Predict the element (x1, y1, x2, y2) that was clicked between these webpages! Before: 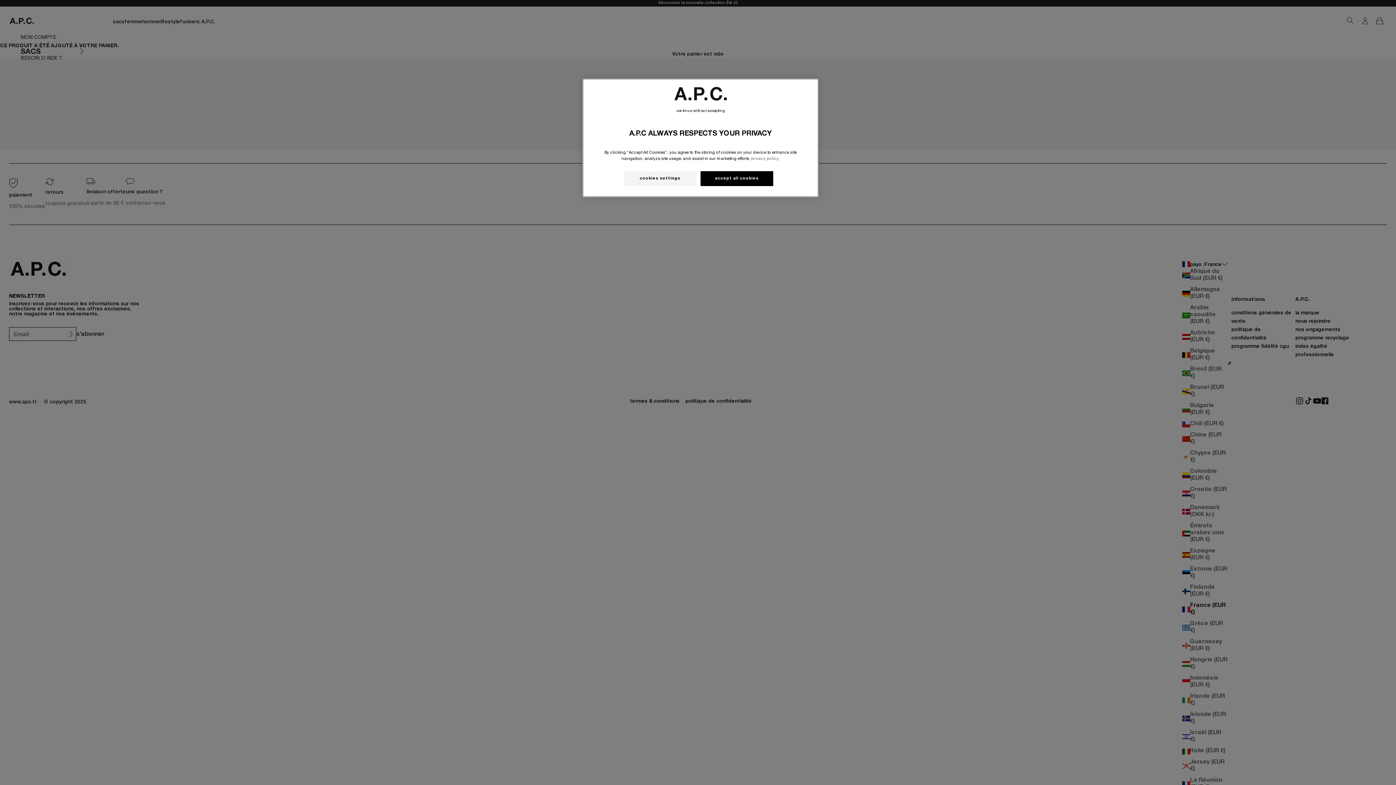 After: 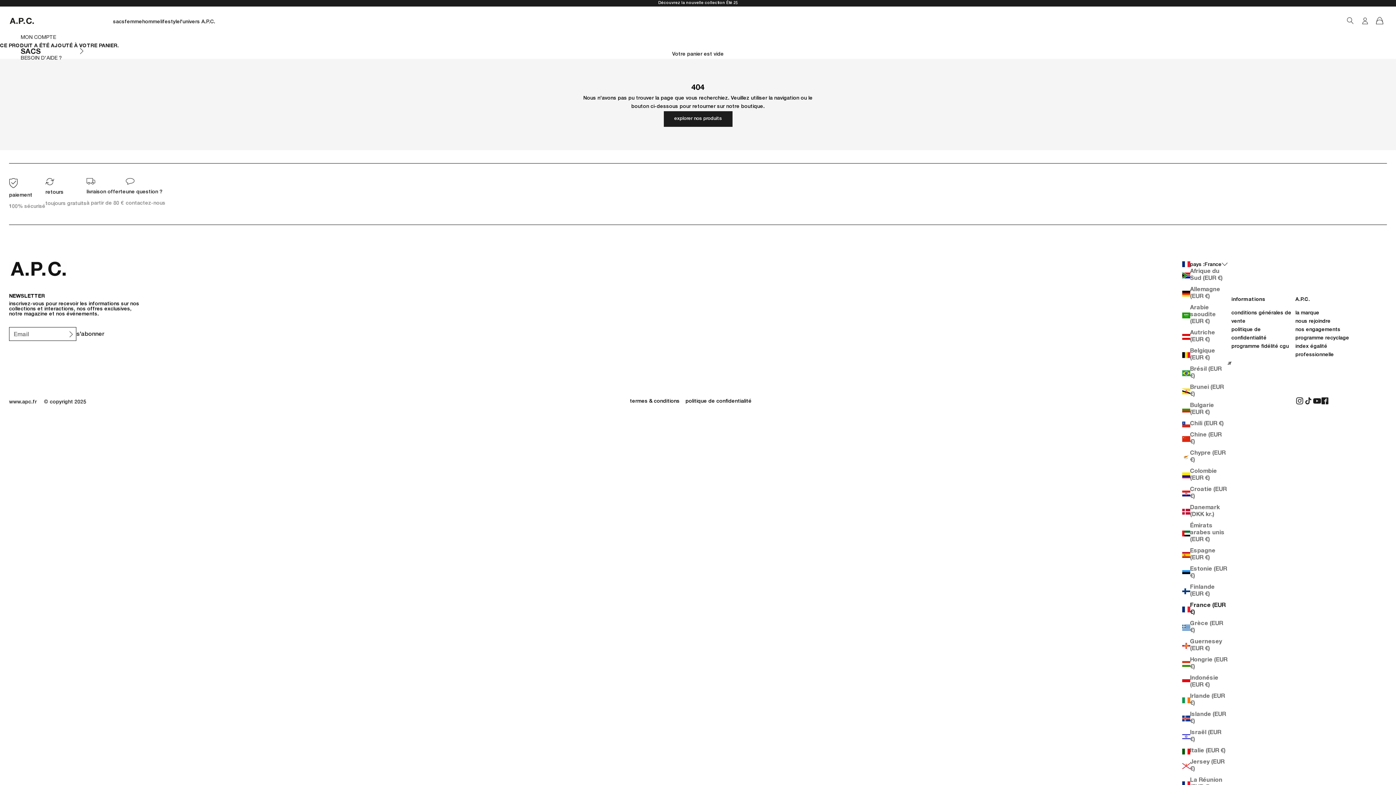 Action: label: accept all cookies bbox: (700, 171, 773, 186)